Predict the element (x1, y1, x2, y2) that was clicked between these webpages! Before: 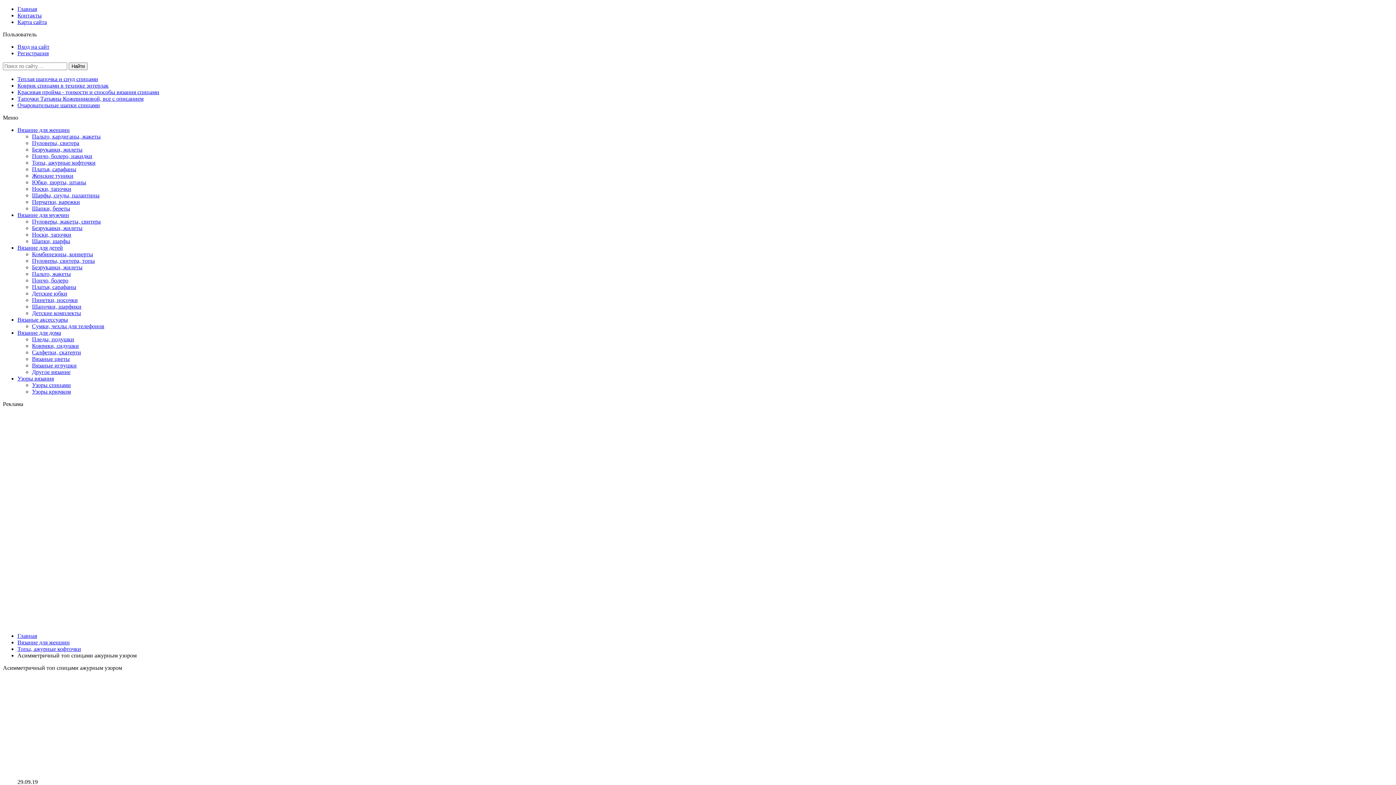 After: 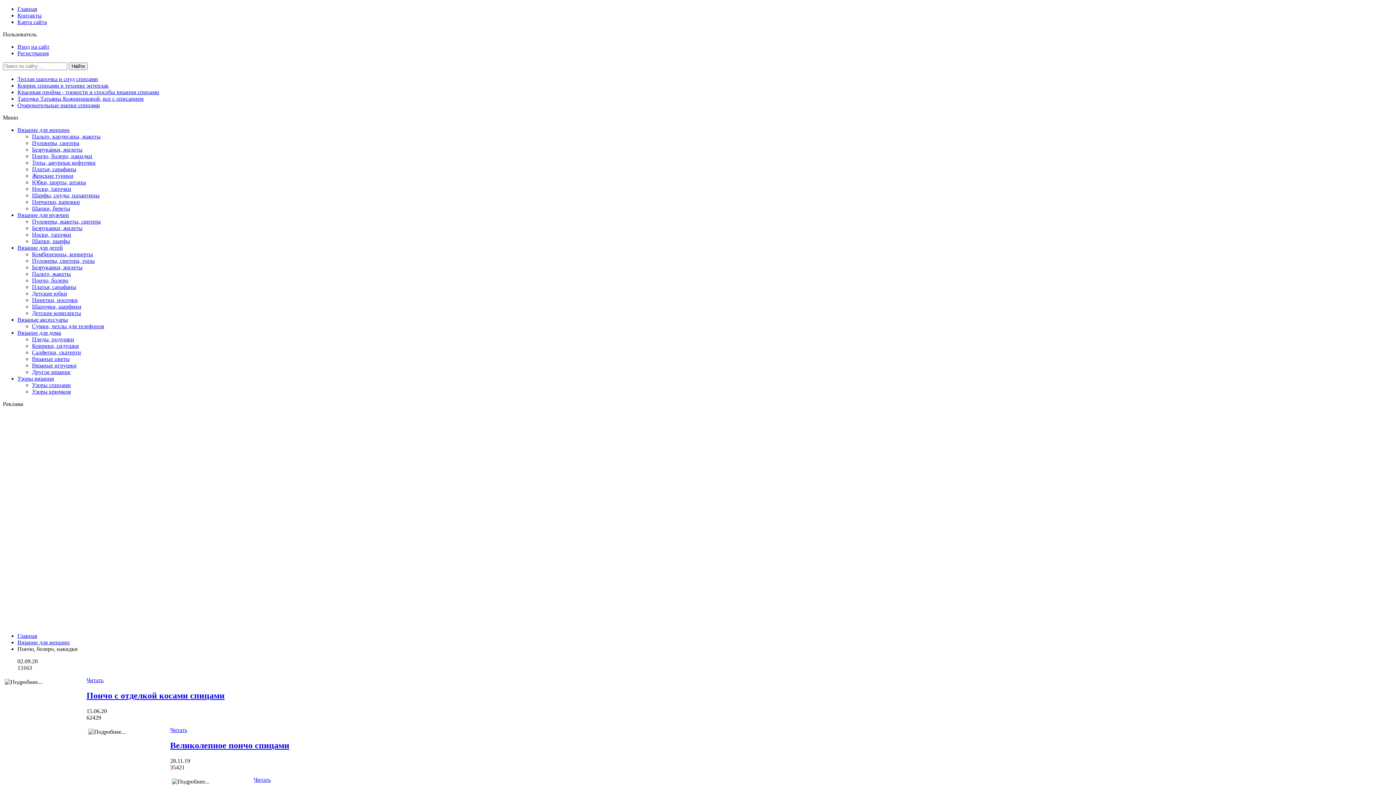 Action: label: Пончо, болеро, накидки bbox: (32, 153, 92, 159)